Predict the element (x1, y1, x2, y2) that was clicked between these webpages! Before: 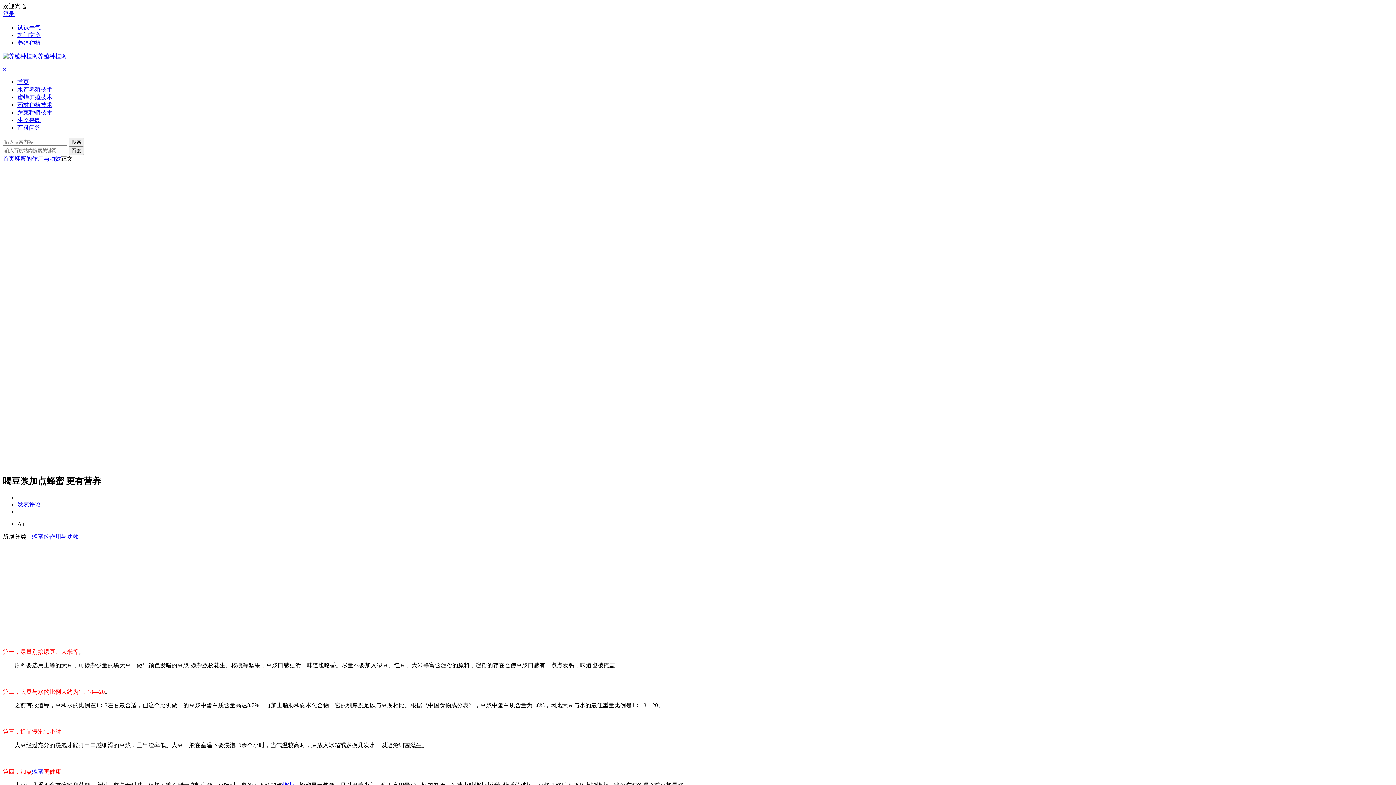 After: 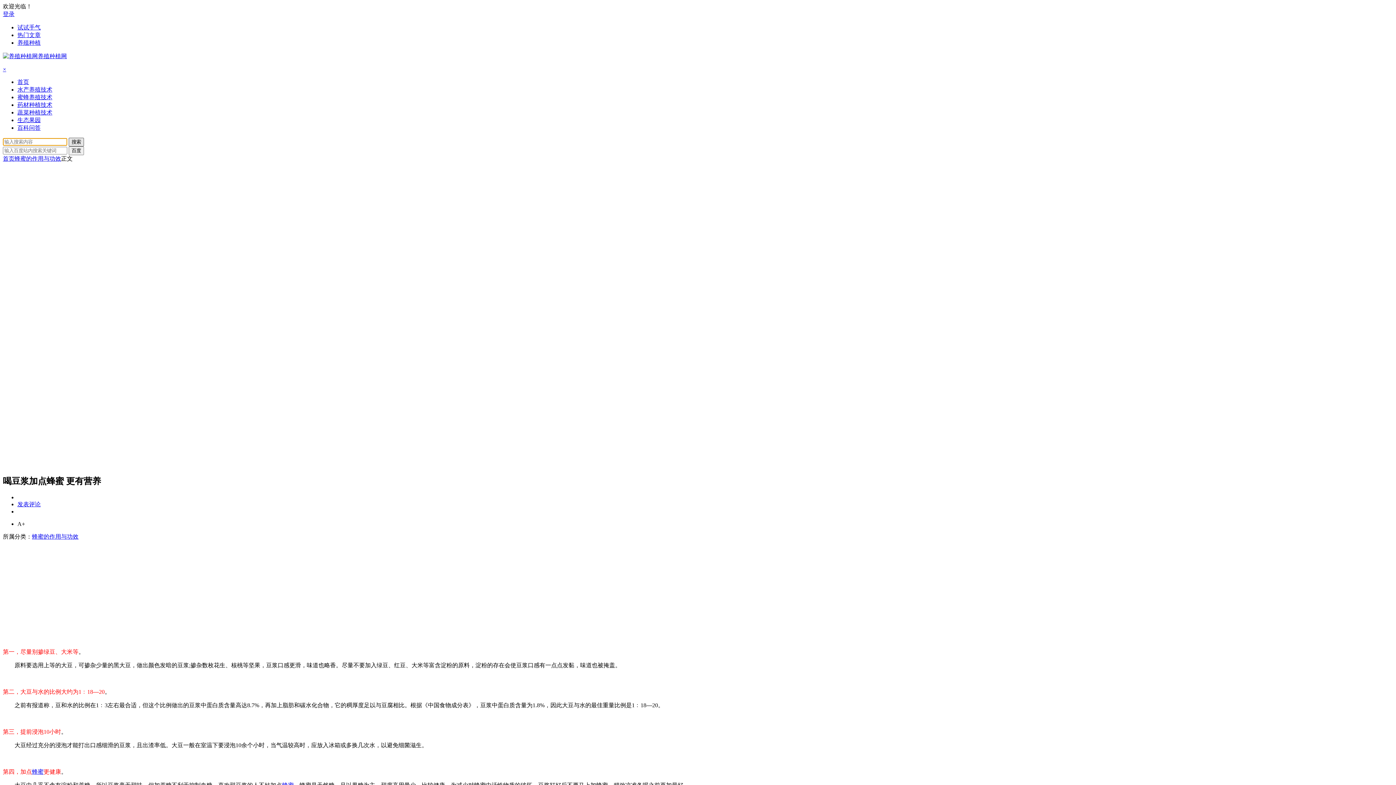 Action: bbox: (68, 137, 84, 146) label: 搜索